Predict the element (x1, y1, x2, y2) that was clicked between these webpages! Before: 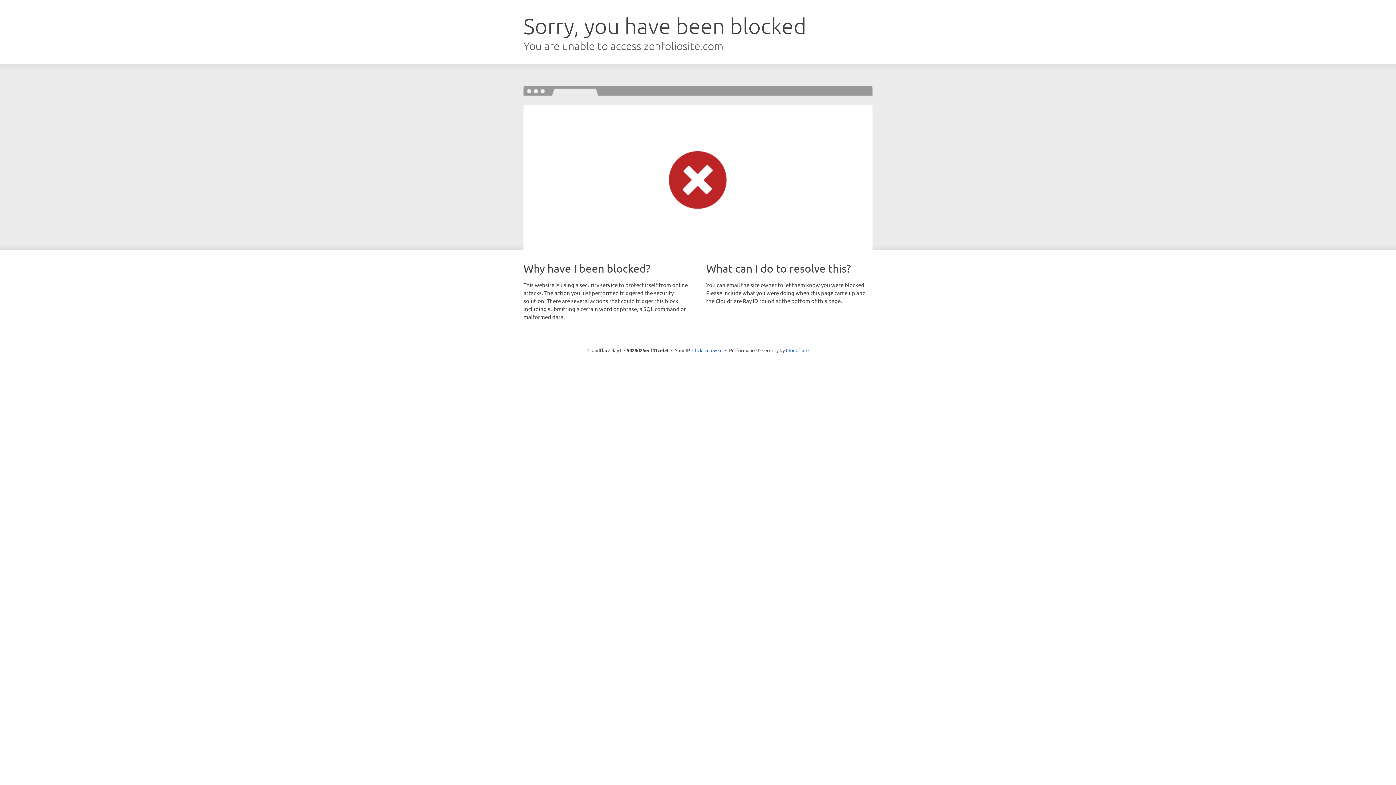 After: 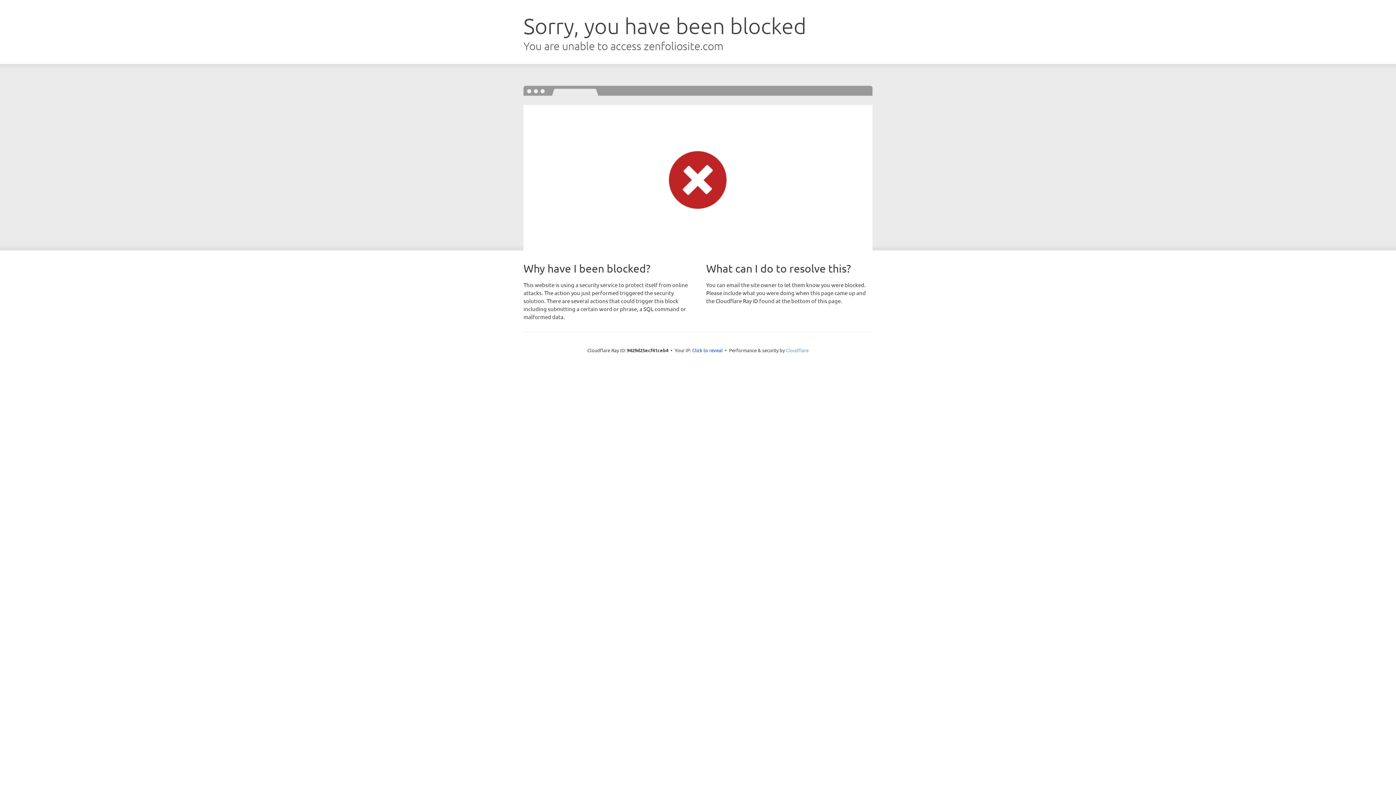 Action: label: Cloudflare bbox: (786, 347, 808, 353)